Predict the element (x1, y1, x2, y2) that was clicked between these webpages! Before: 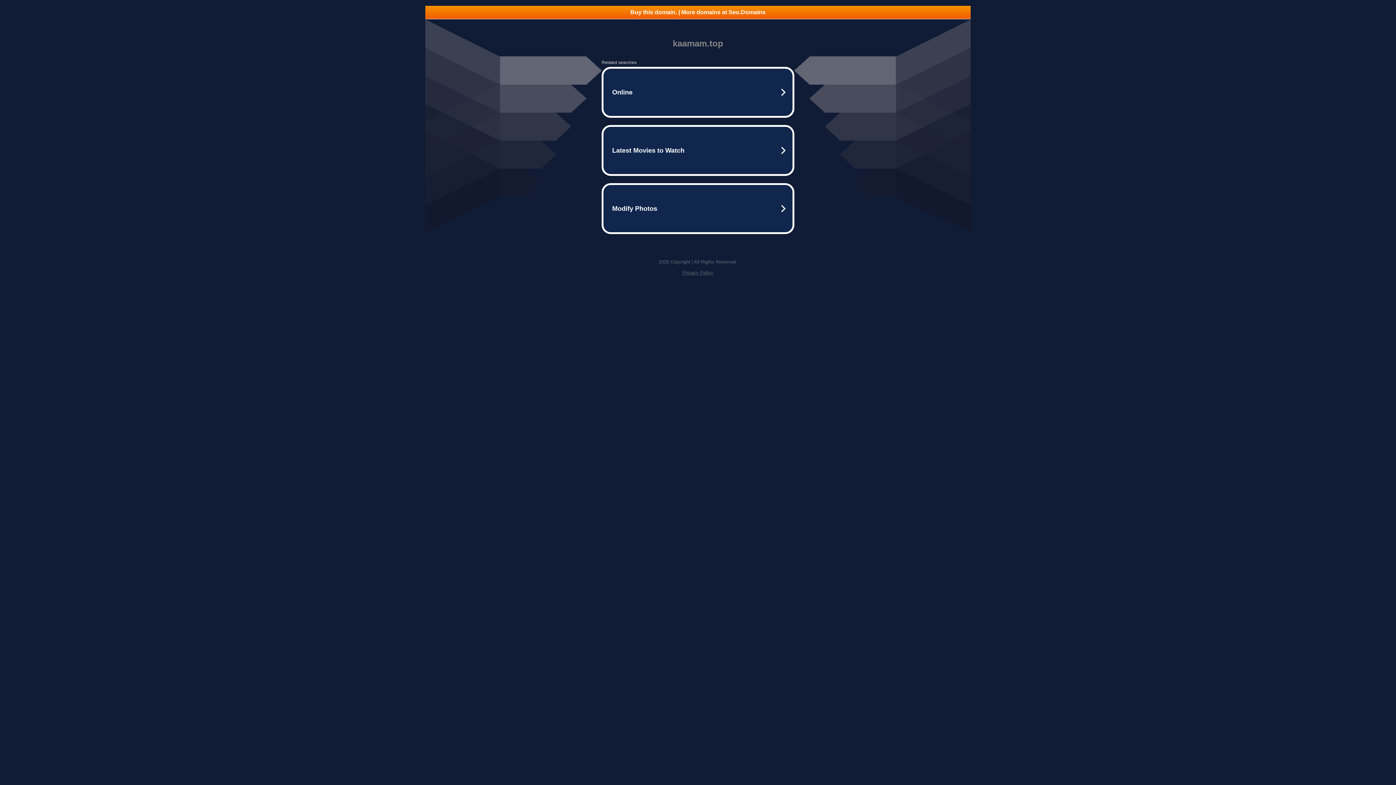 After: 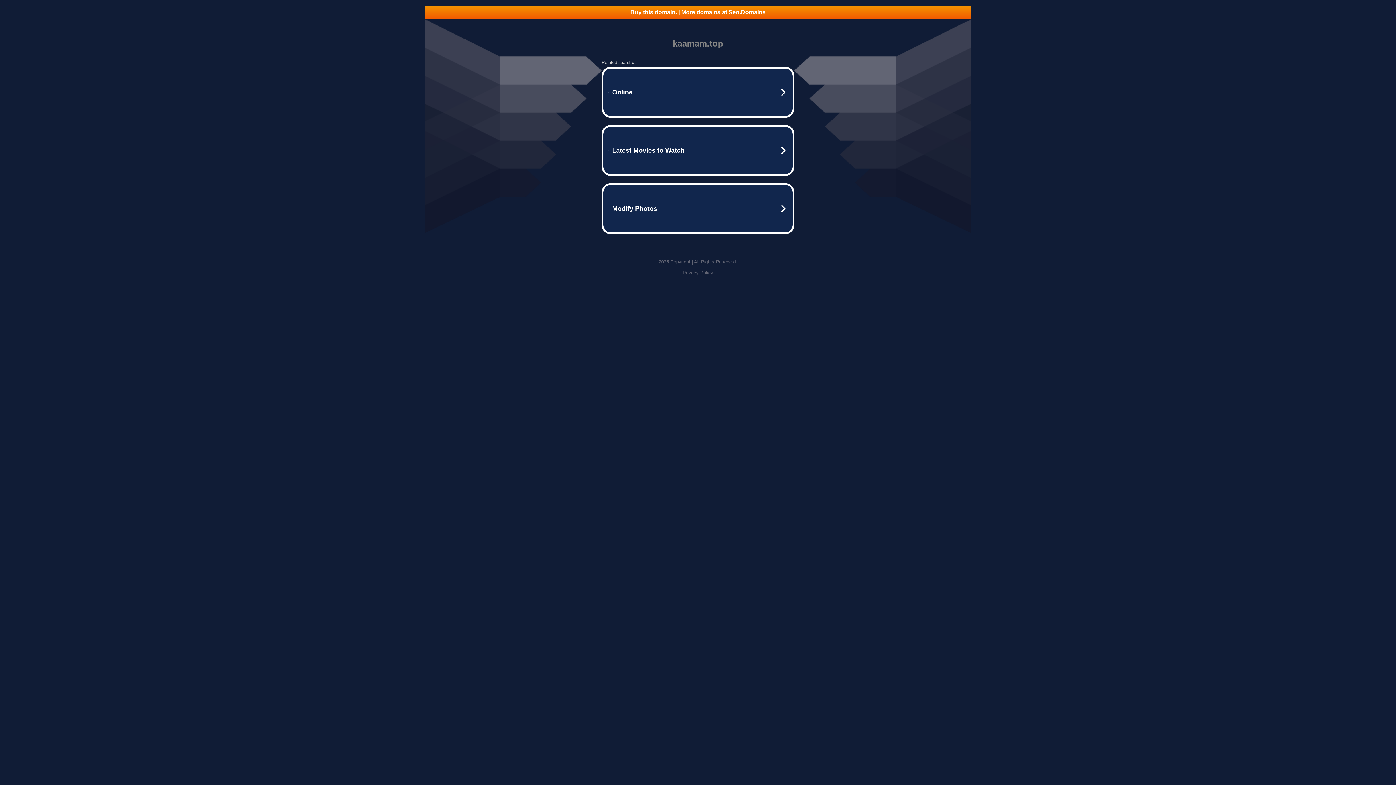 Action: bbox: (682, 270, 713, 275) label: Privacy Policy